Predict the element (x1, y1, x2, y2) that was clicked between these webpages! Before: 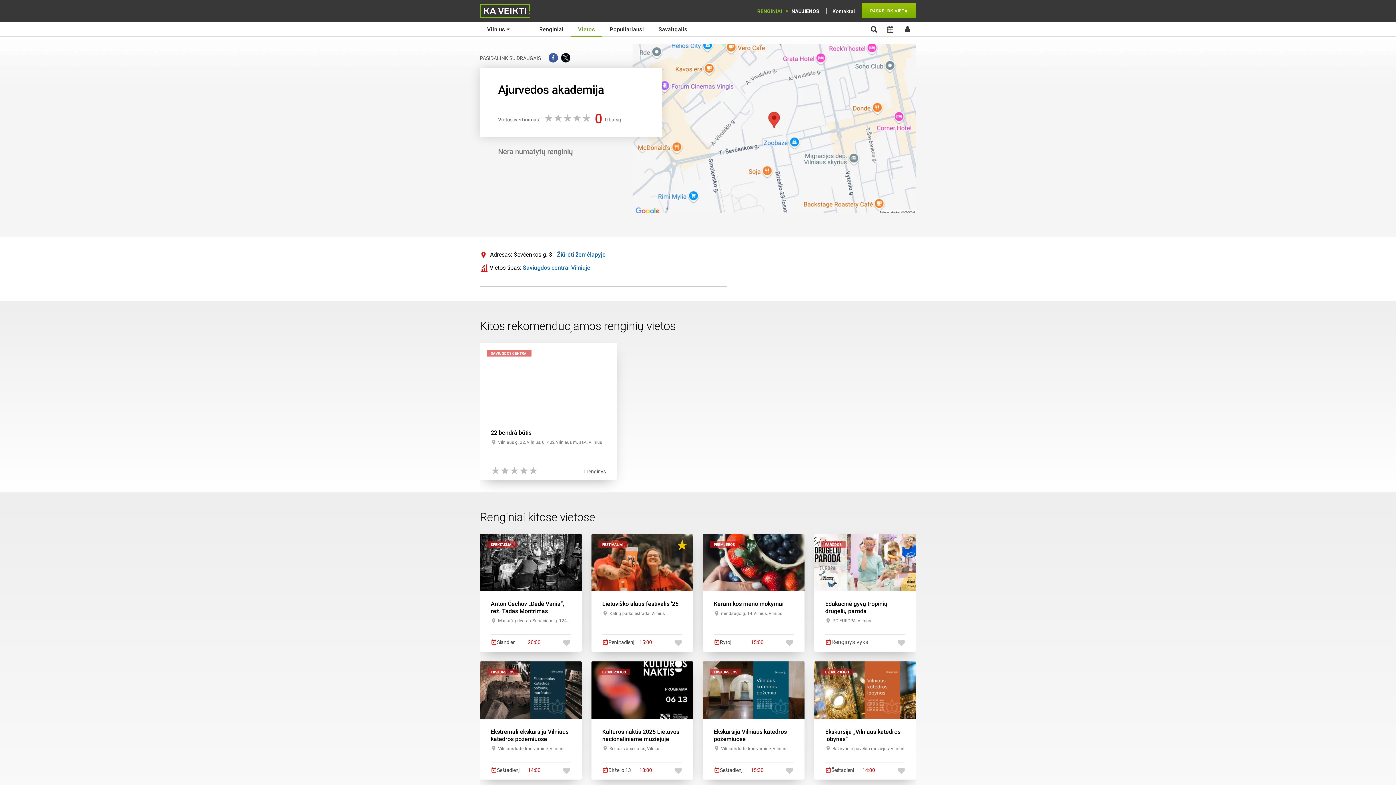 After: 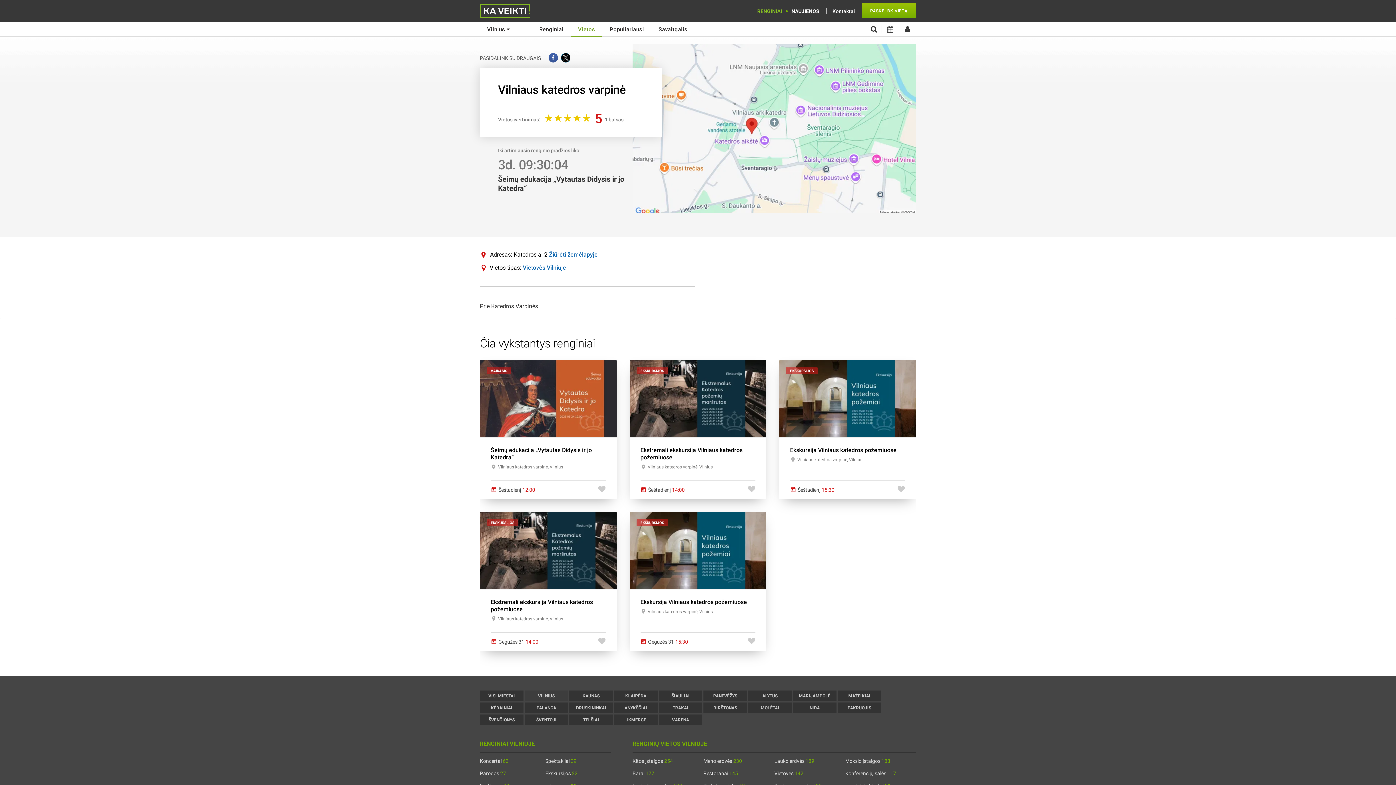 Action: label: Vilniaus katedros varpinė, Vilnius bbox: (721, 746, 786, 751)